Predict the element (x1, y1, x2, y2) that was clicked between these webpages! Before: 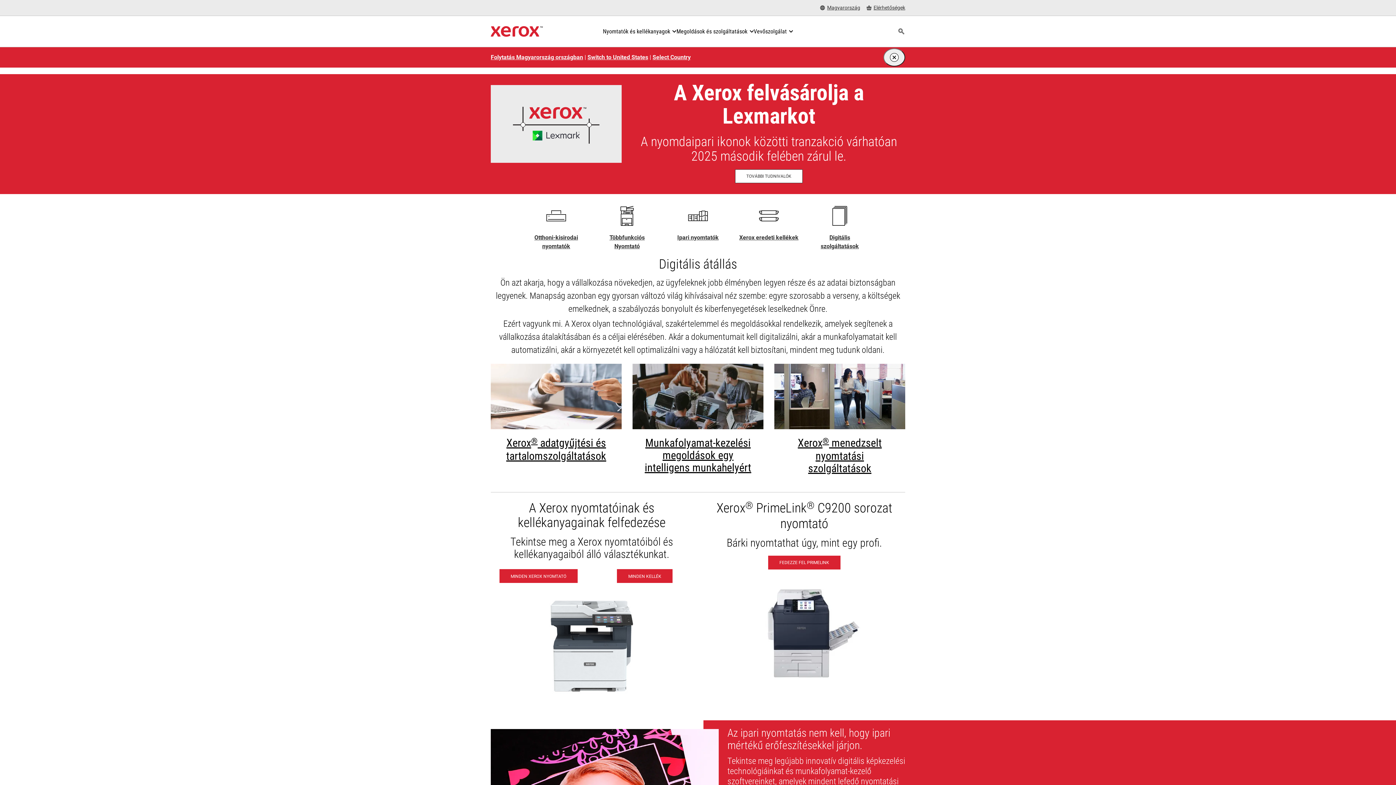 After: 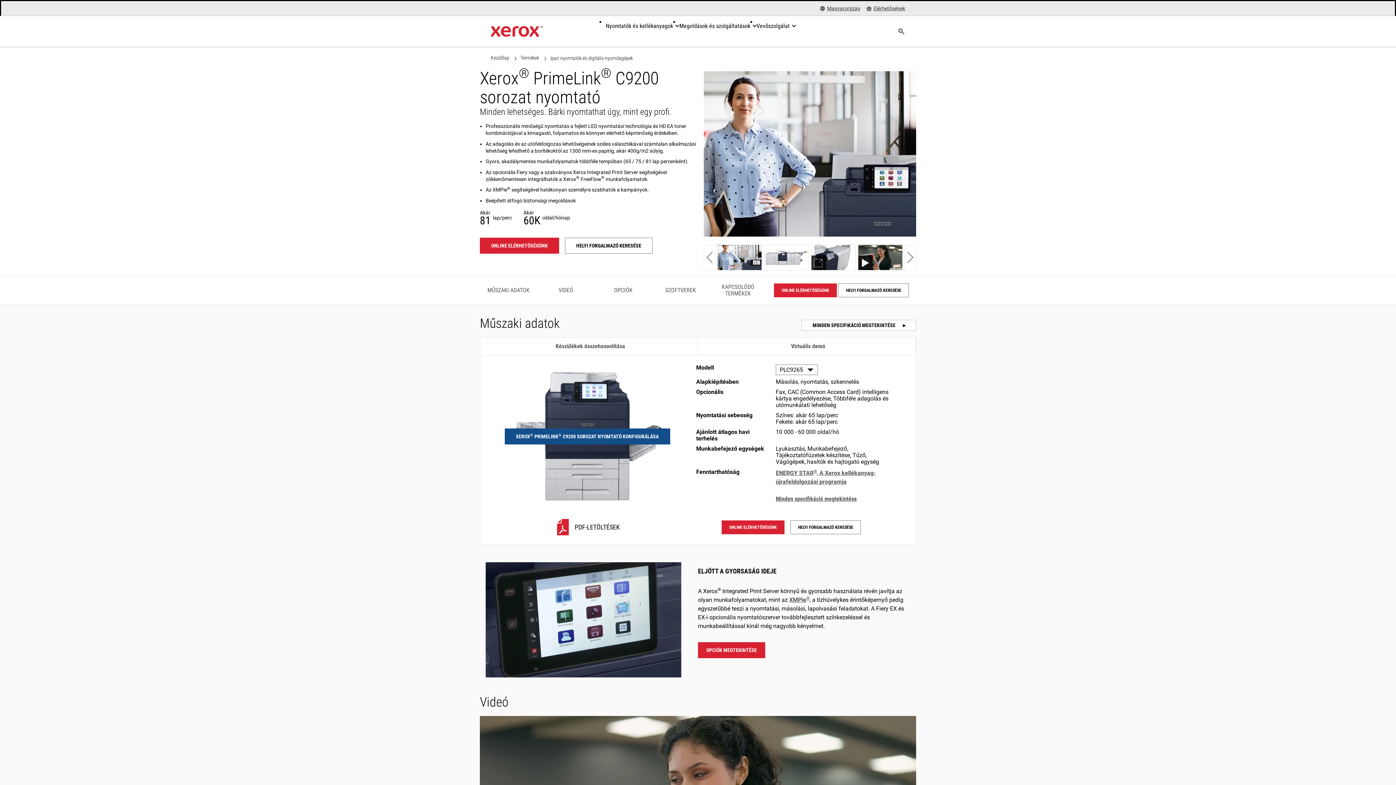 Action: label: PrimeLink C9265 Print with print samples bbox: (736, 684, 872, 690)